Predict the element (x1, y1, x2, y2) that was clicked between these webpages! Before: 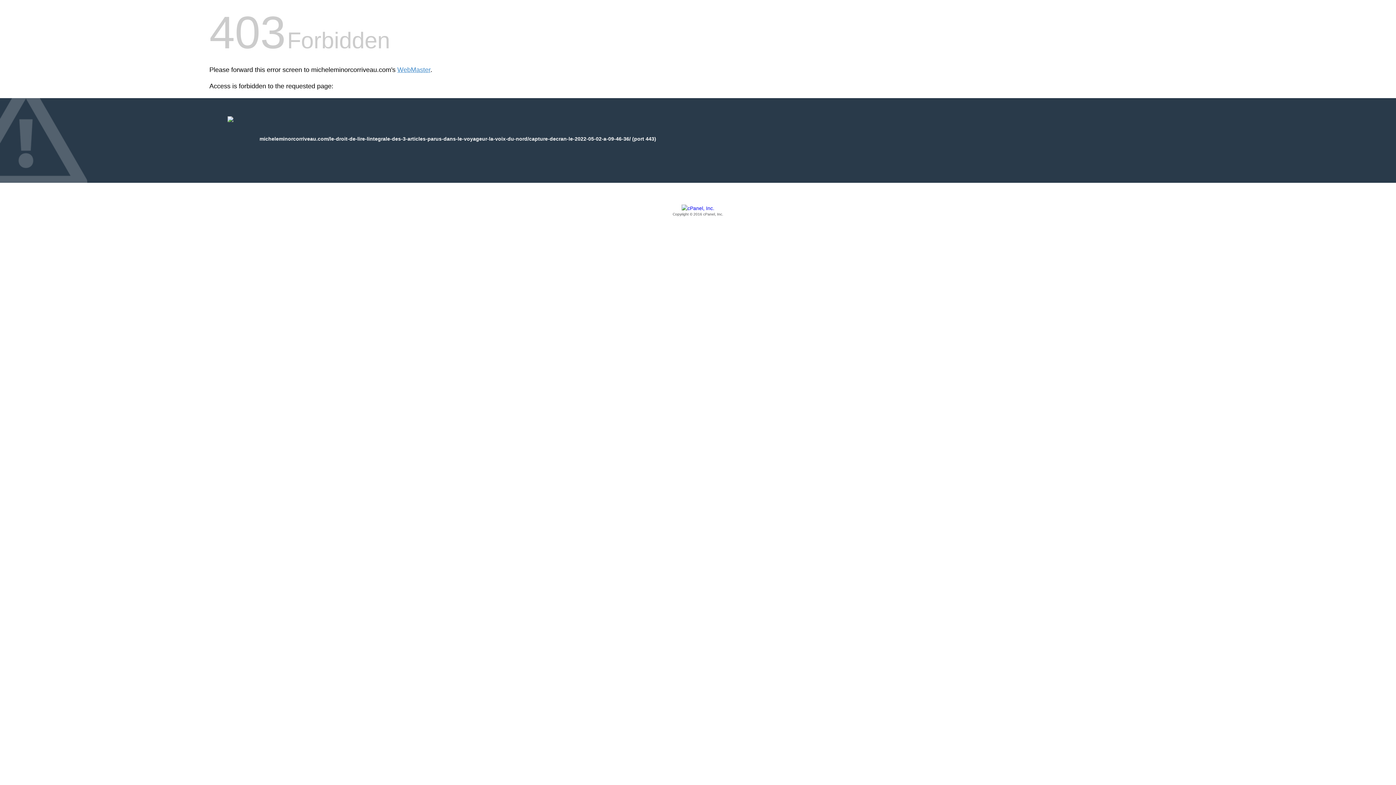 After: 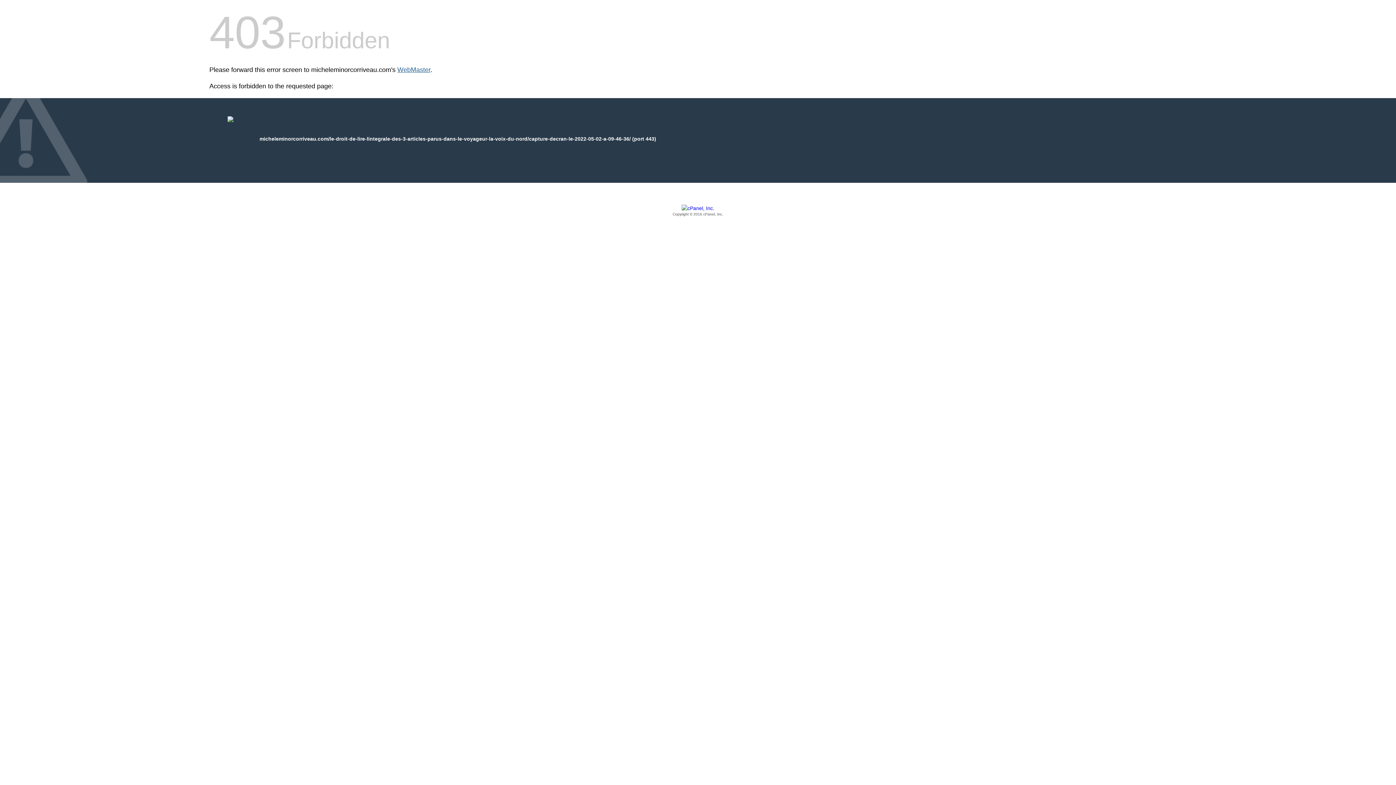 Action: label: WebMaster bbox: (397, 66, 430, 73)